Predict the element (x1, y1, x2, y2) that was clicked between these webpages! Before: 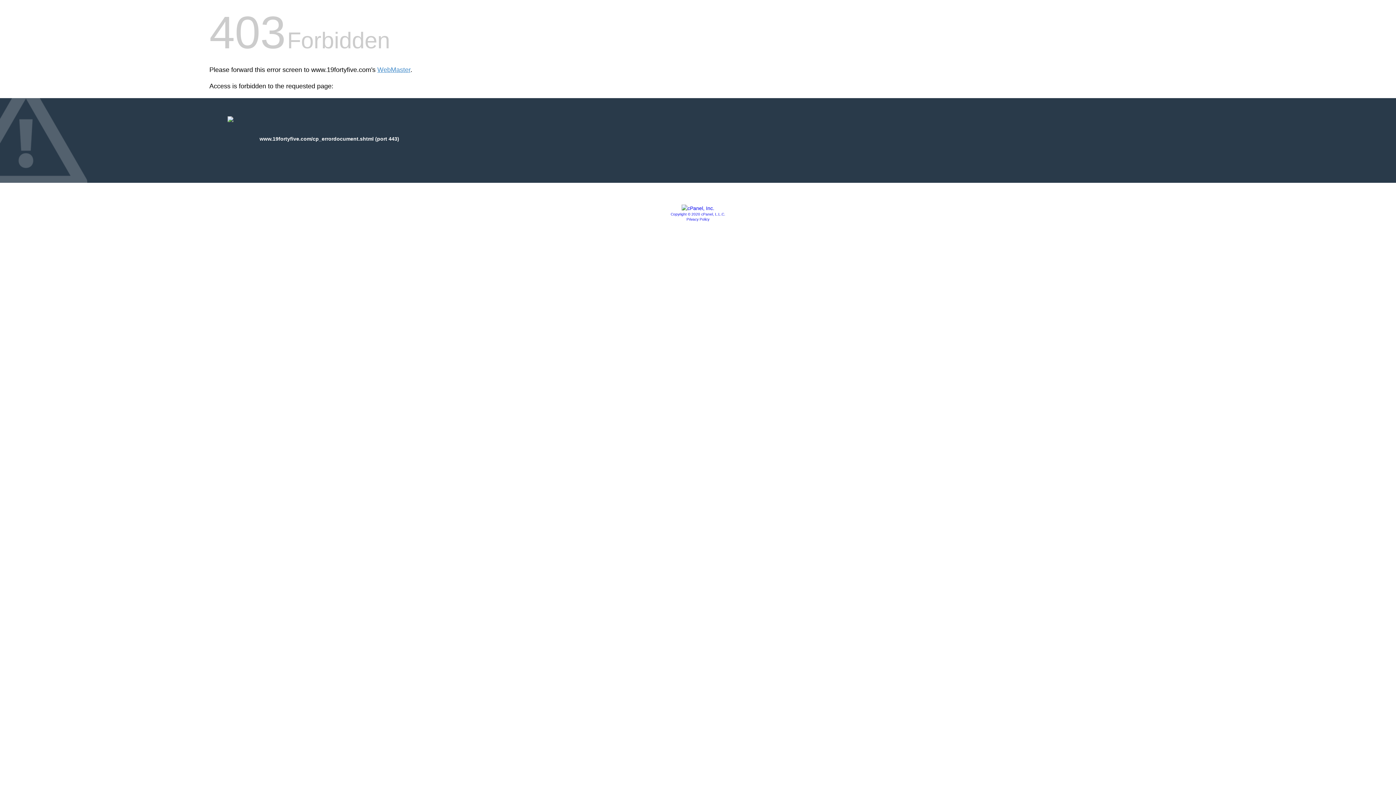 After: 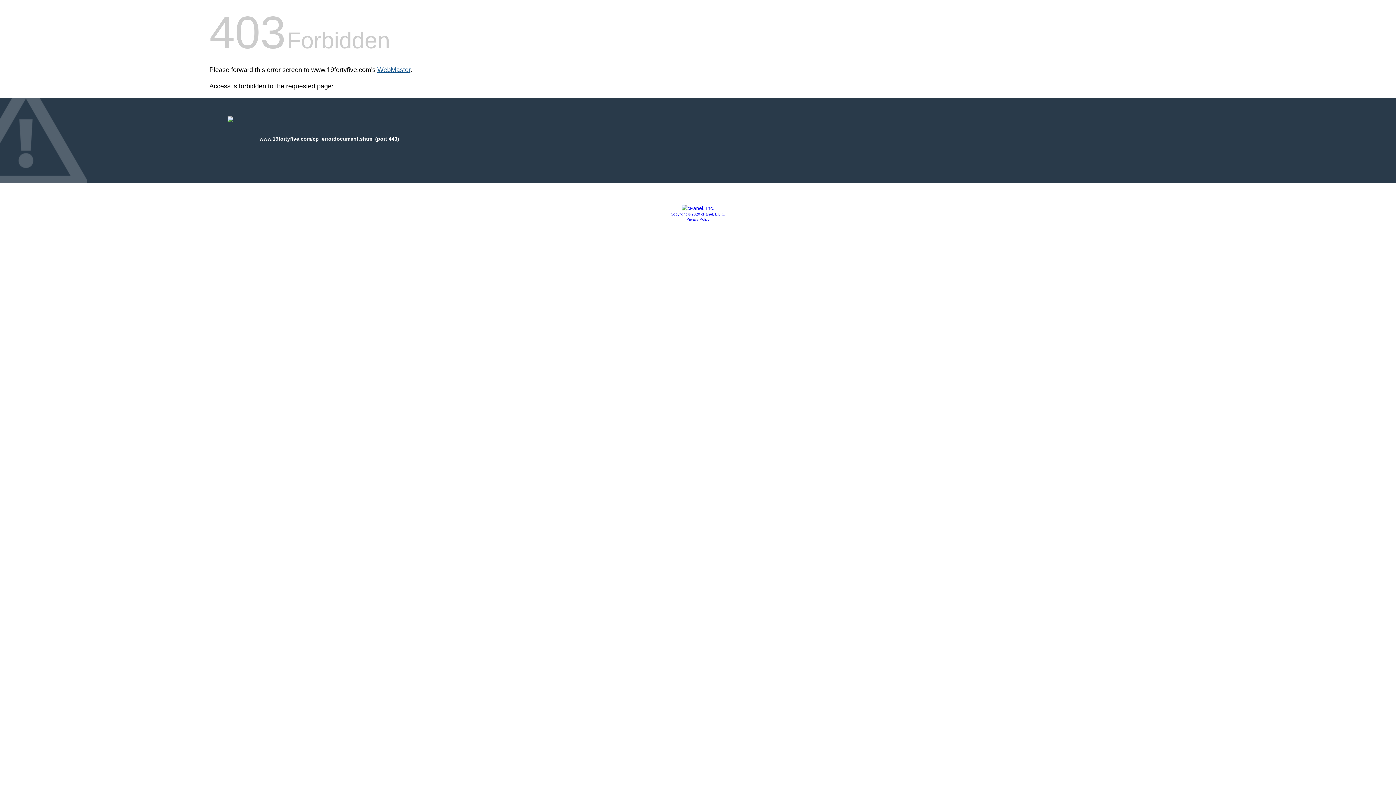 Action: bbox: (377, 66, 410, 73) label: WebMaster